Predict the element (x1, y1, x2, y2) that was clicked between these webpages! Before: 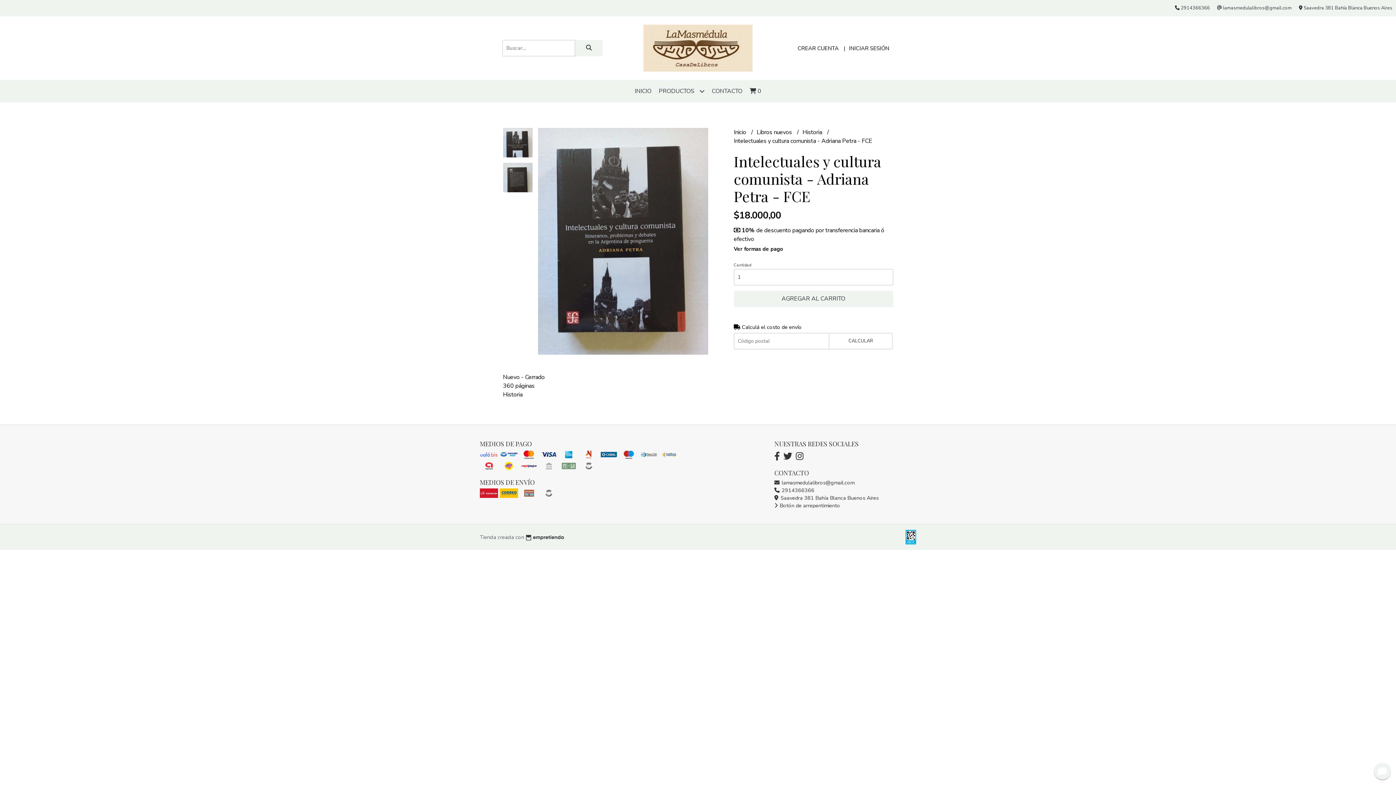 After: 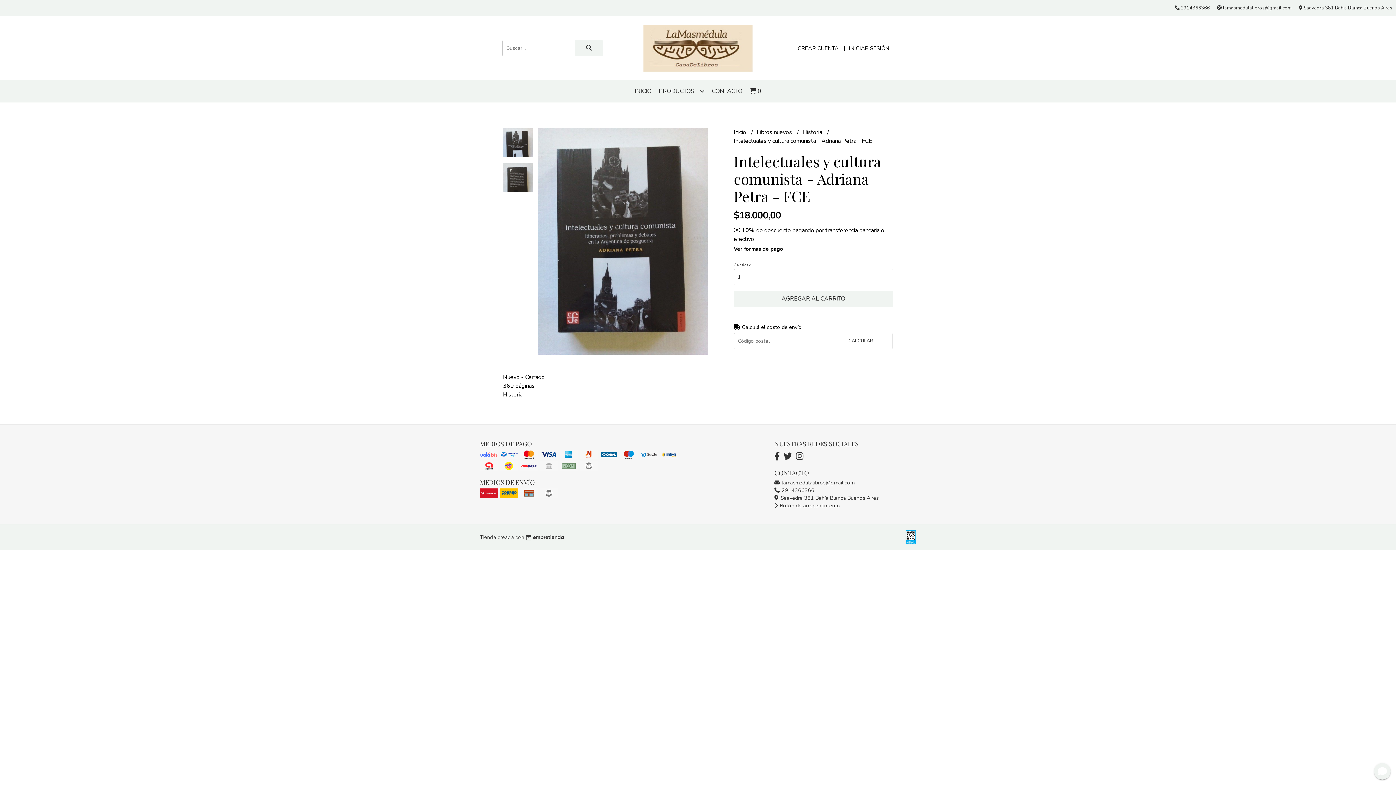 Action: bbox: (774, 451, 780, 462)